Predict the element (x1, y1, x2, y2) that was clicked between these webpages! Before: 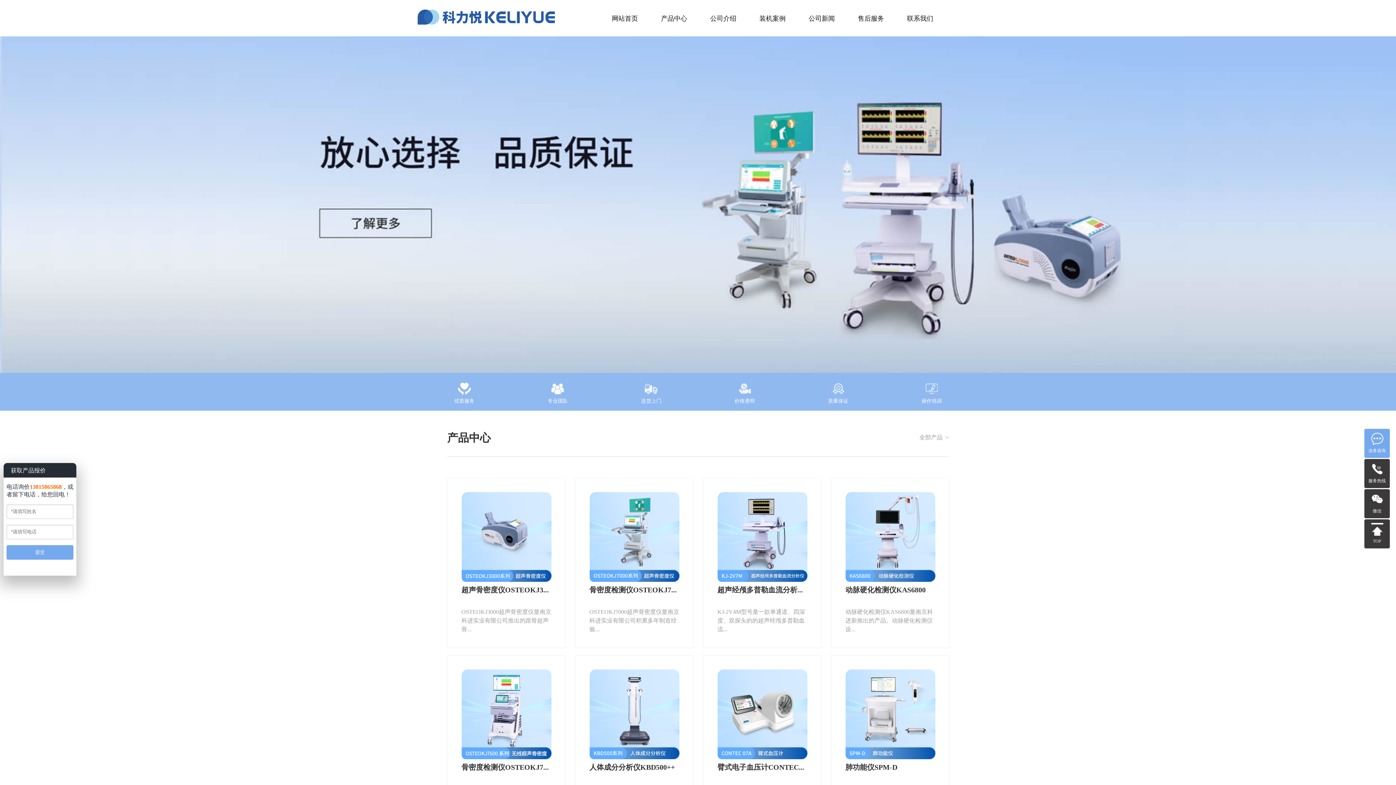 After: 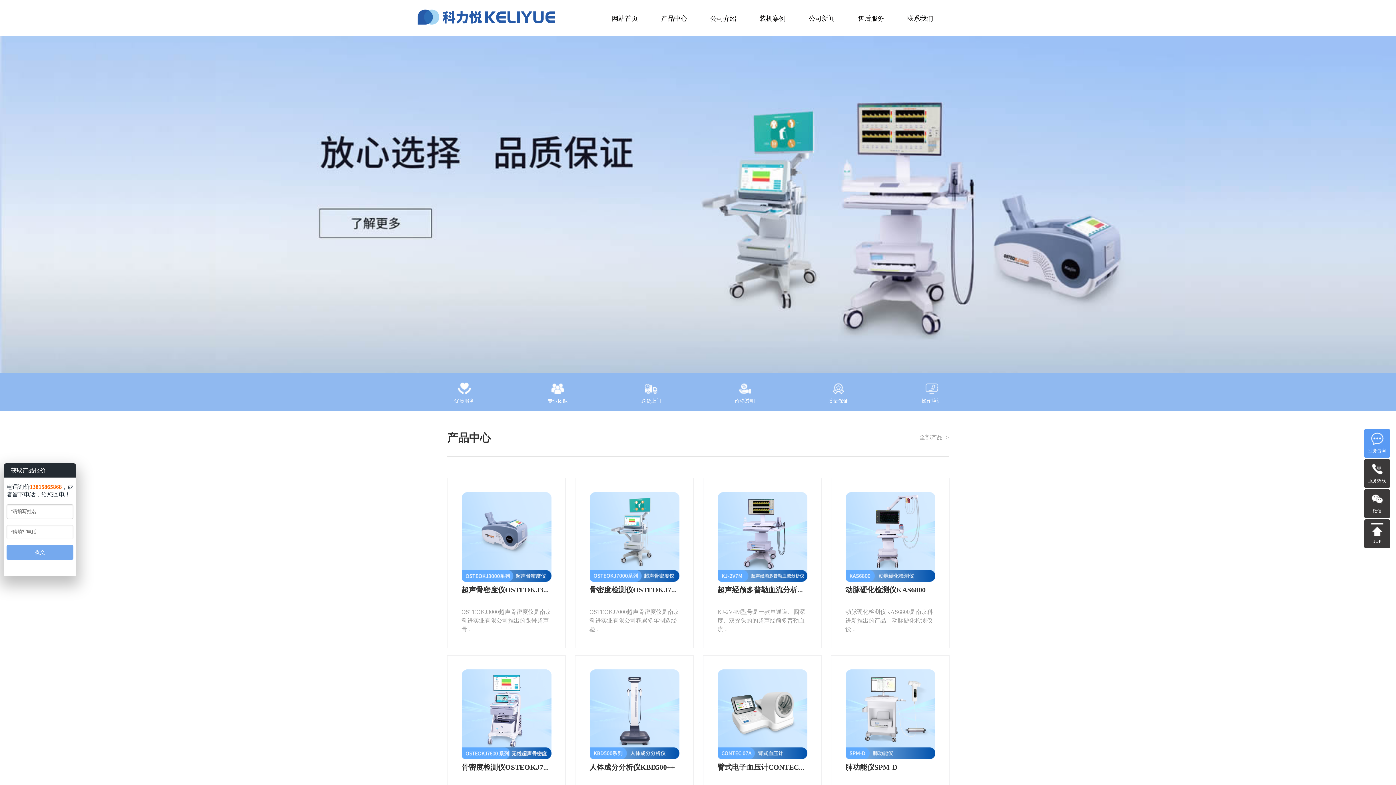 Action: label: 业务咨询 bbox: (1364, 432, 1390, 454)